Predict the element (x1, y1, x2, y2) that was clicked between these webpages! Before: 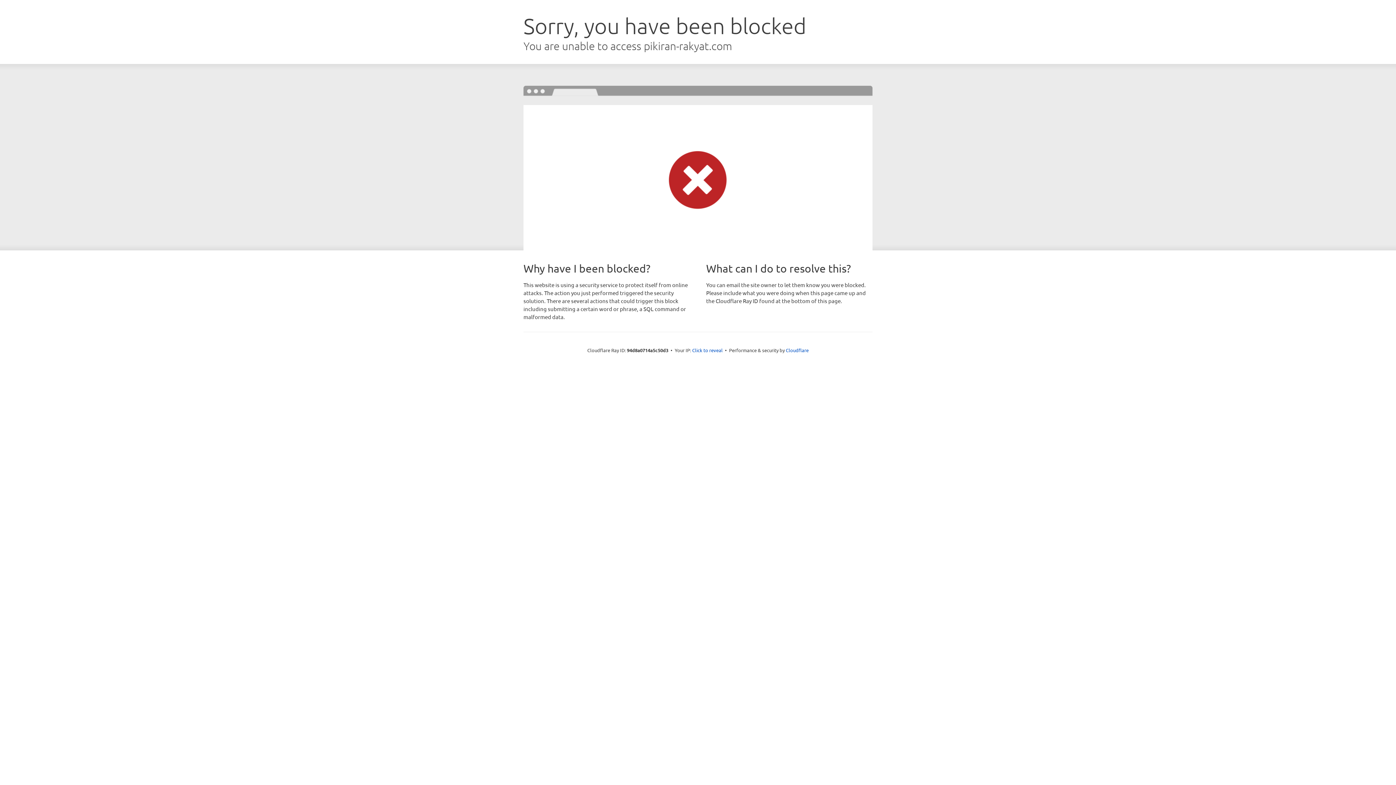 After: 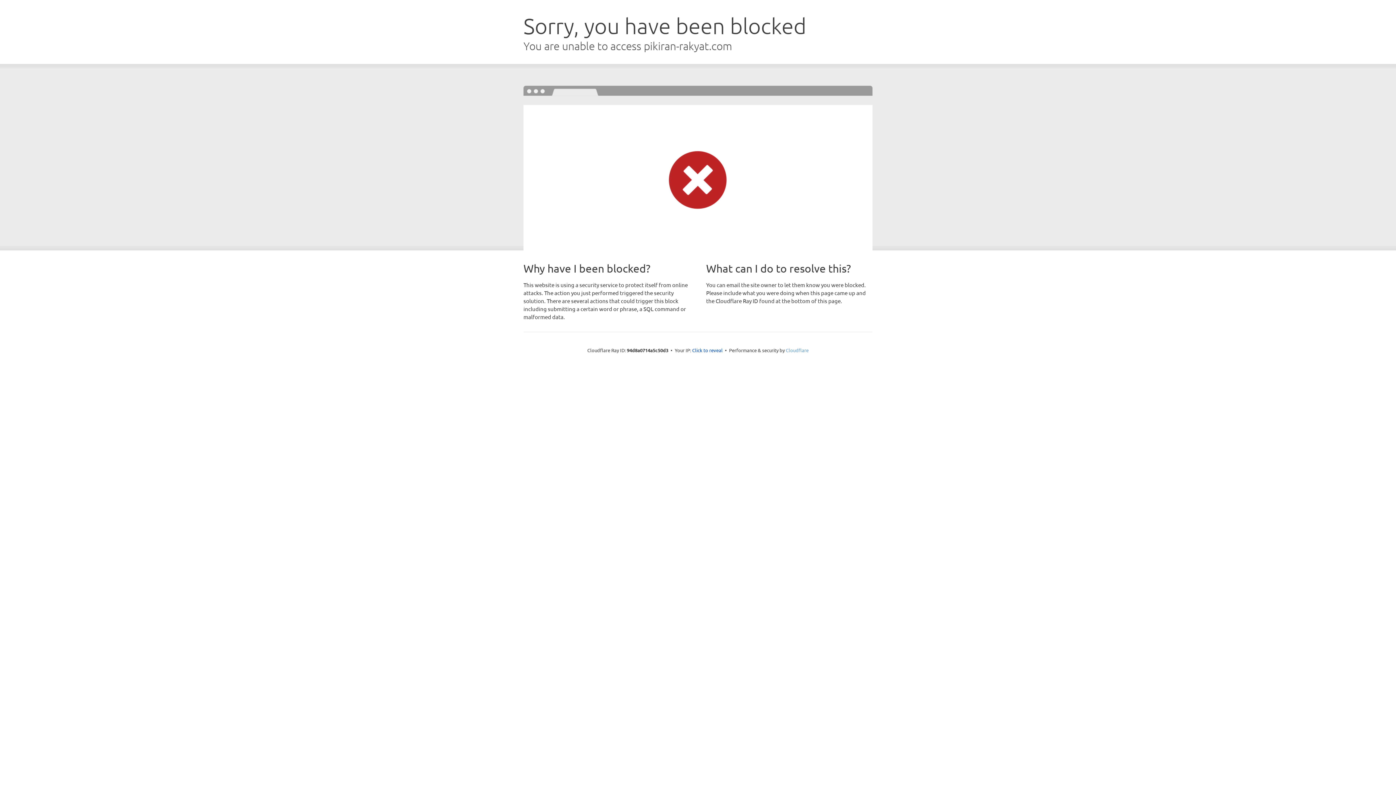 Action: bbox: (786, 347, 808, 353) label: Cloudflare